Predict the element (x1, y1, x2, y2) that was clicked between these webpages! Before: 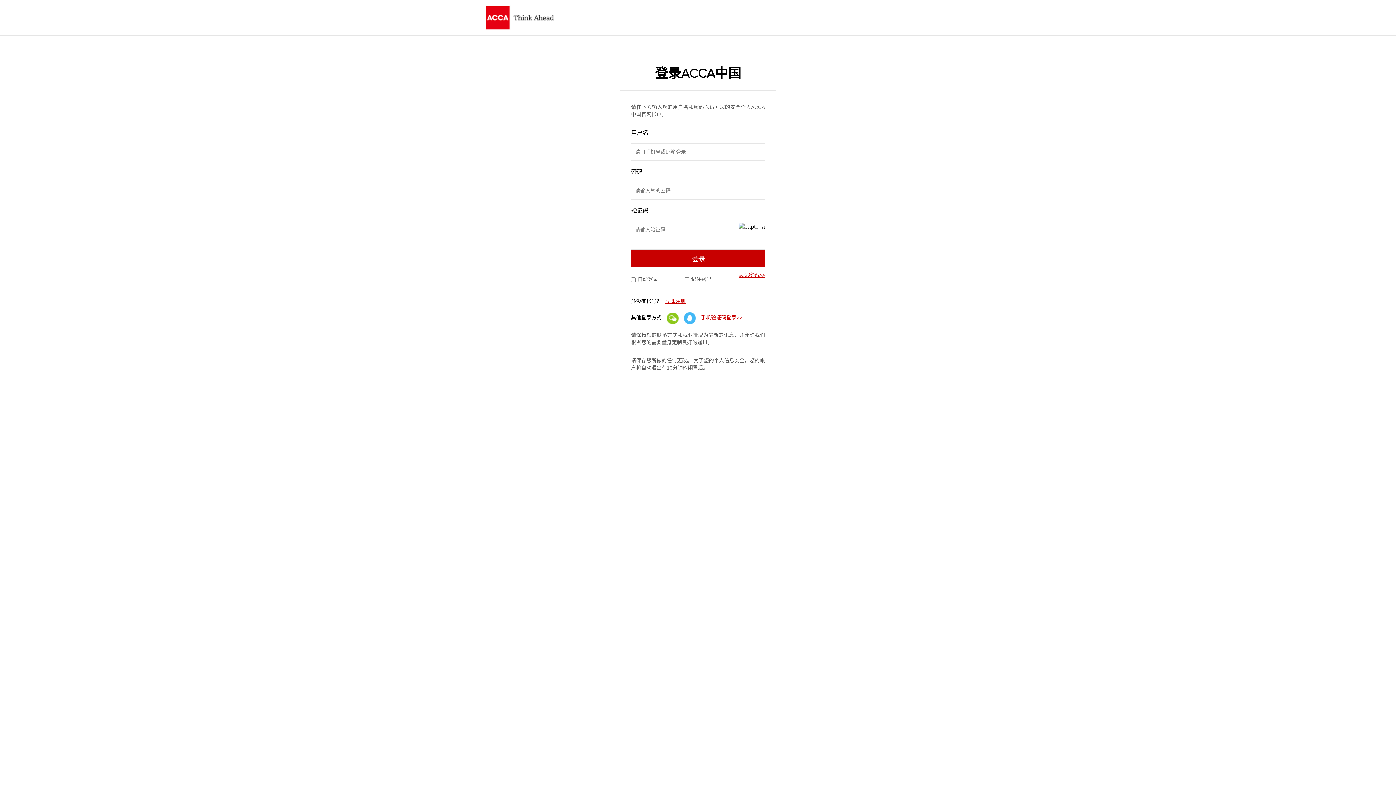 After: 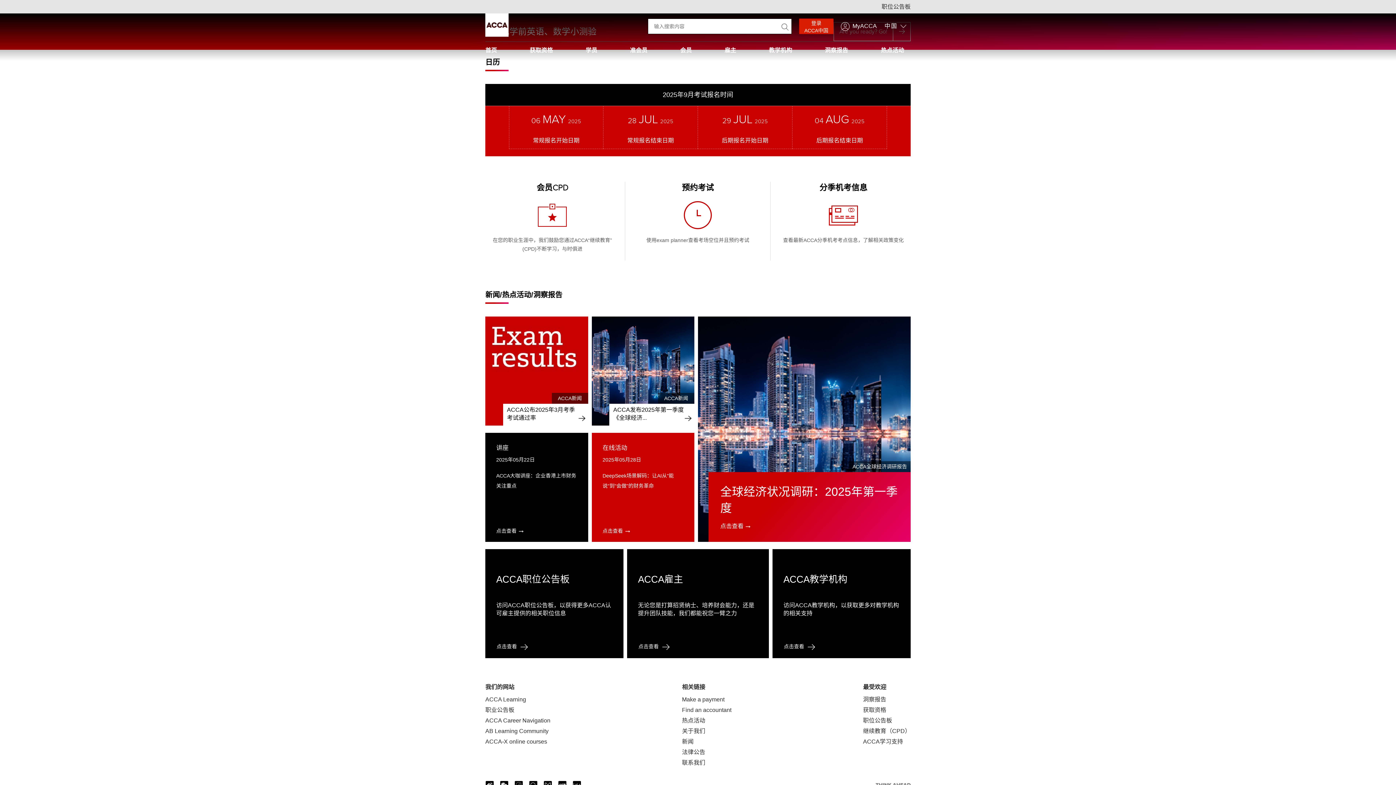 Action: bbox: (485, 5, 910, 29)